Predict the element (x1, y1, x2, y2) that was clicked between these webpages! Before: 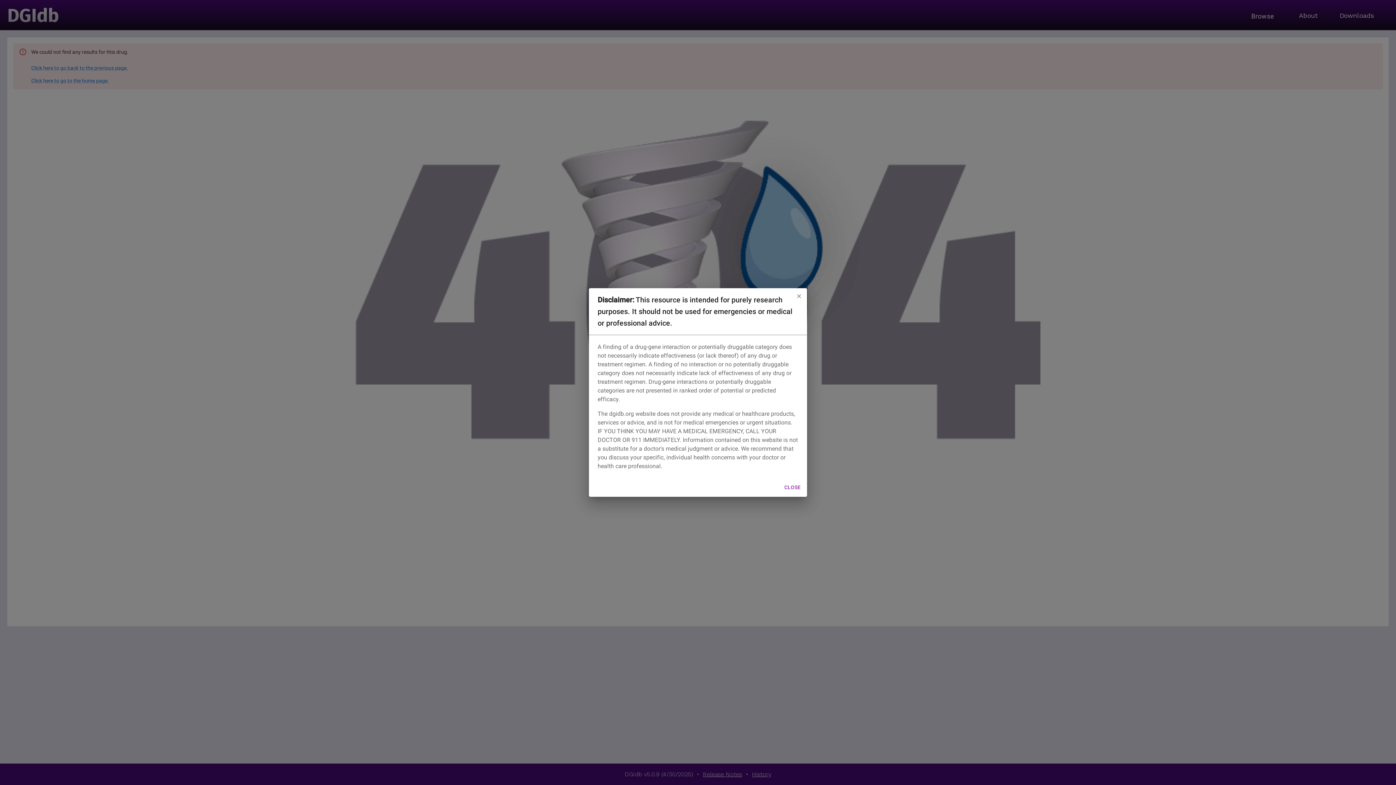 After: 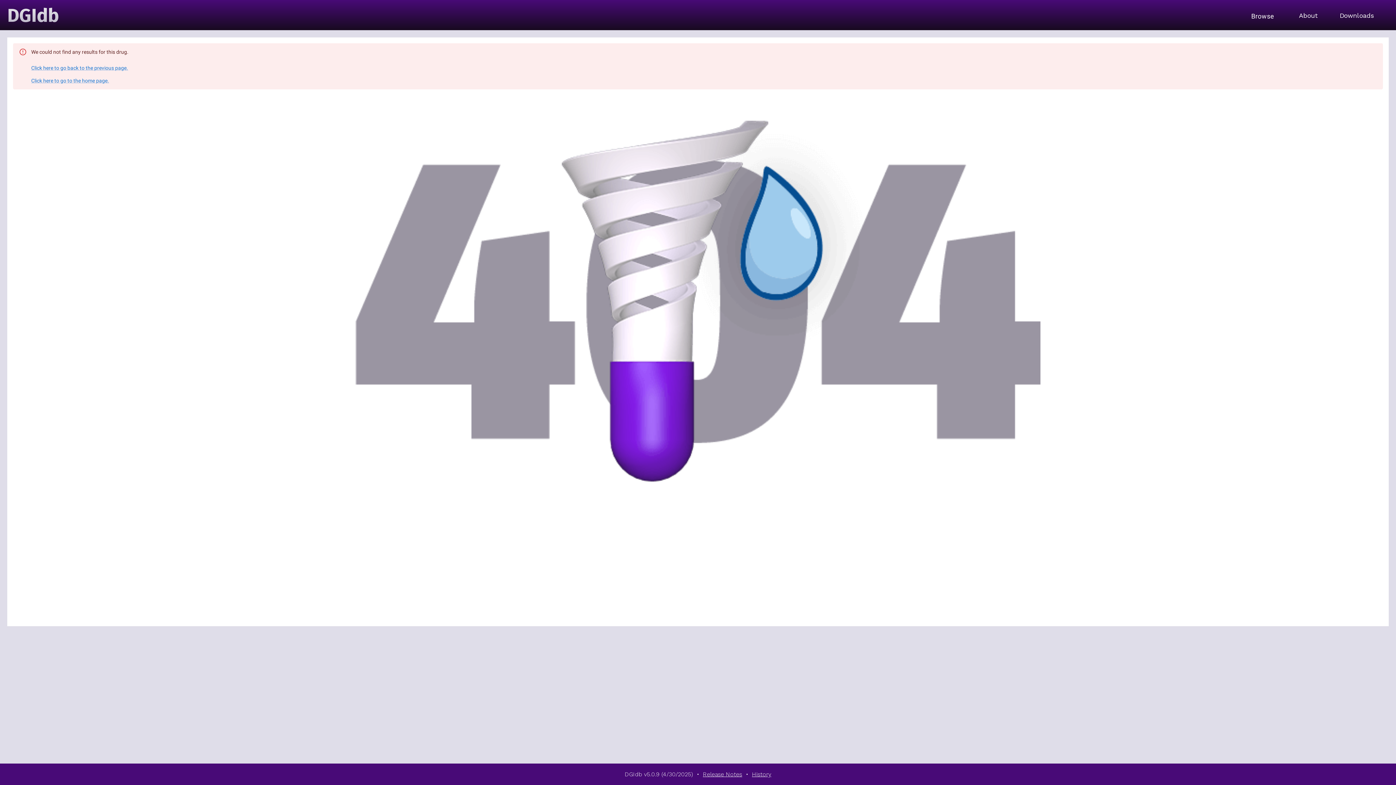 Action: bbox: (794, 291, 804, 301) label: close